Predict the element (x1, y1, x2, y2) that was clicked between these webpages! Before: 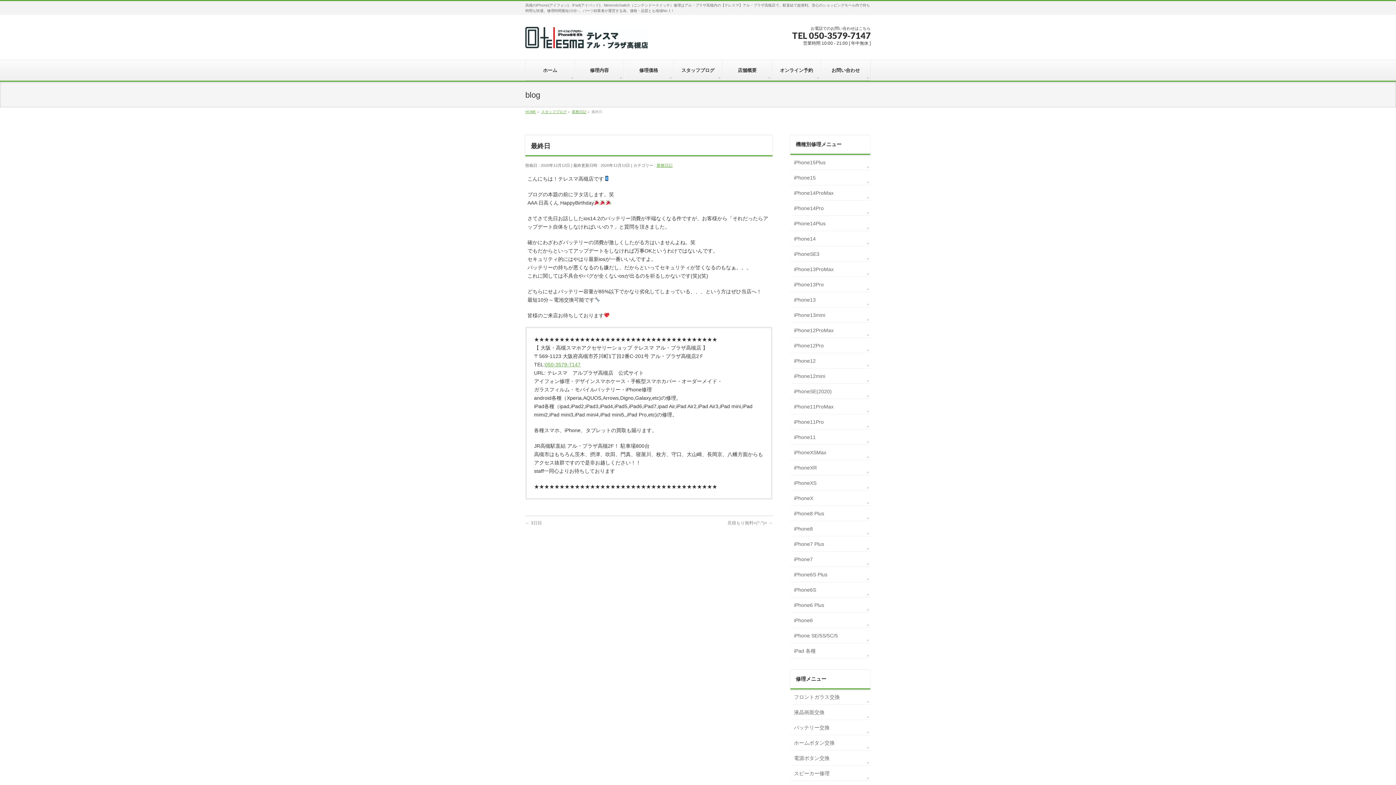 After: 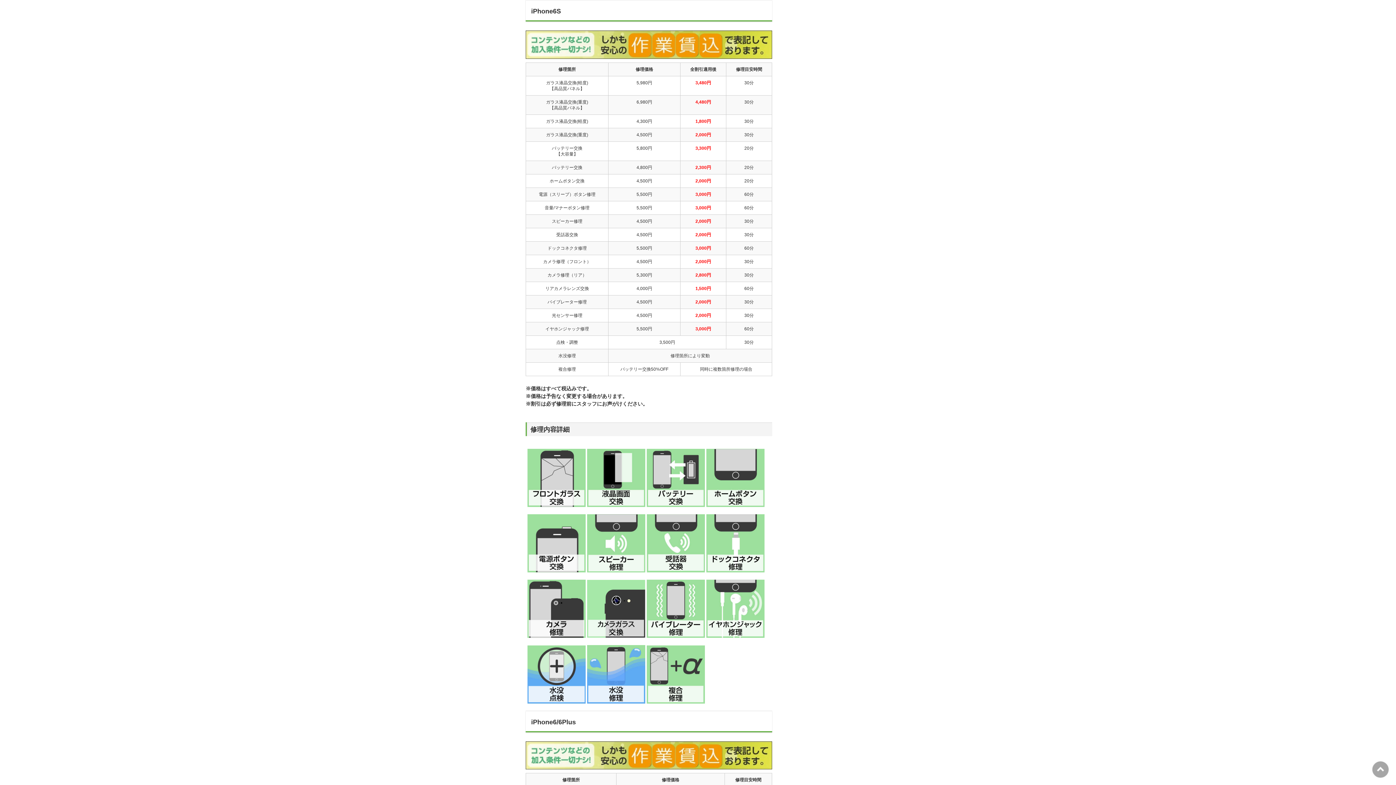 Action: bbox: (790, 582, 870, 597) label: iPhone6S